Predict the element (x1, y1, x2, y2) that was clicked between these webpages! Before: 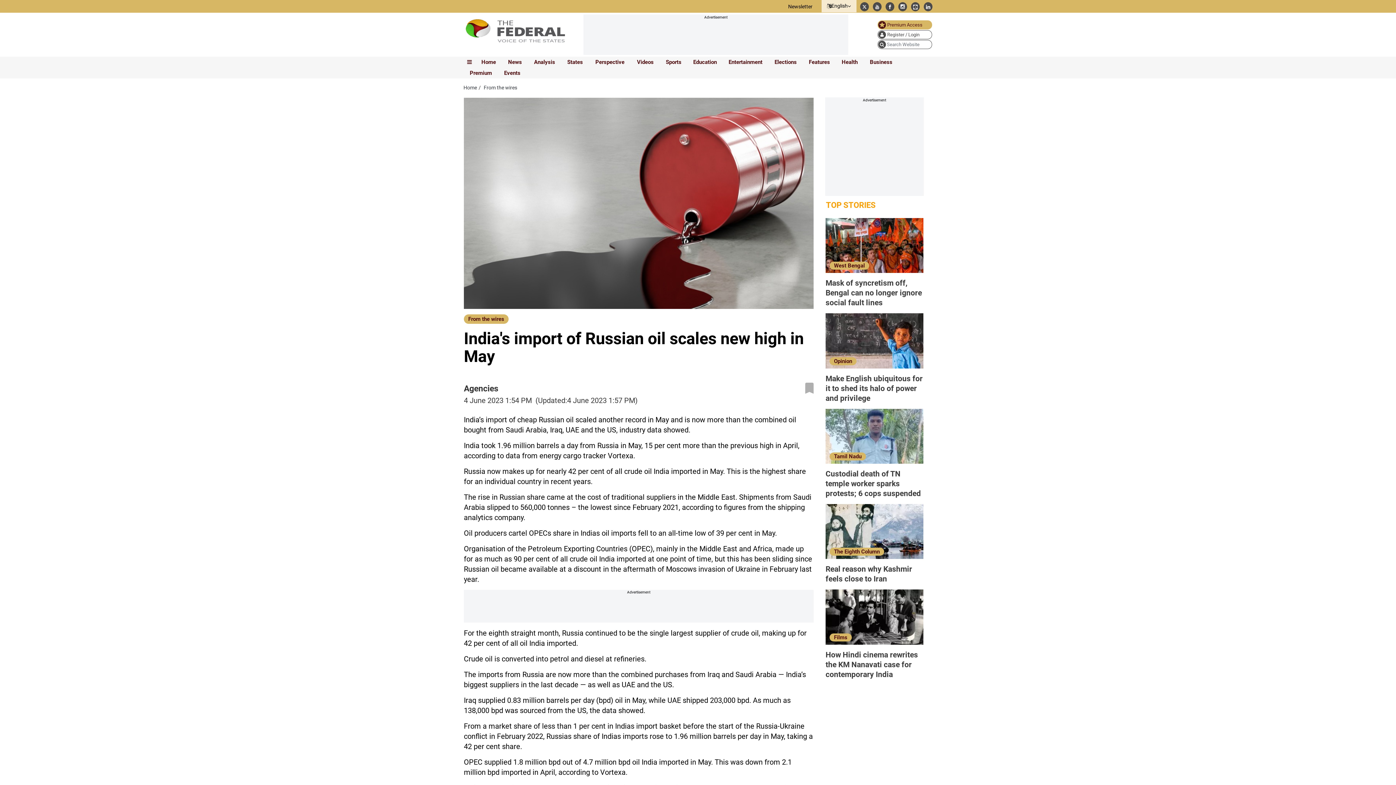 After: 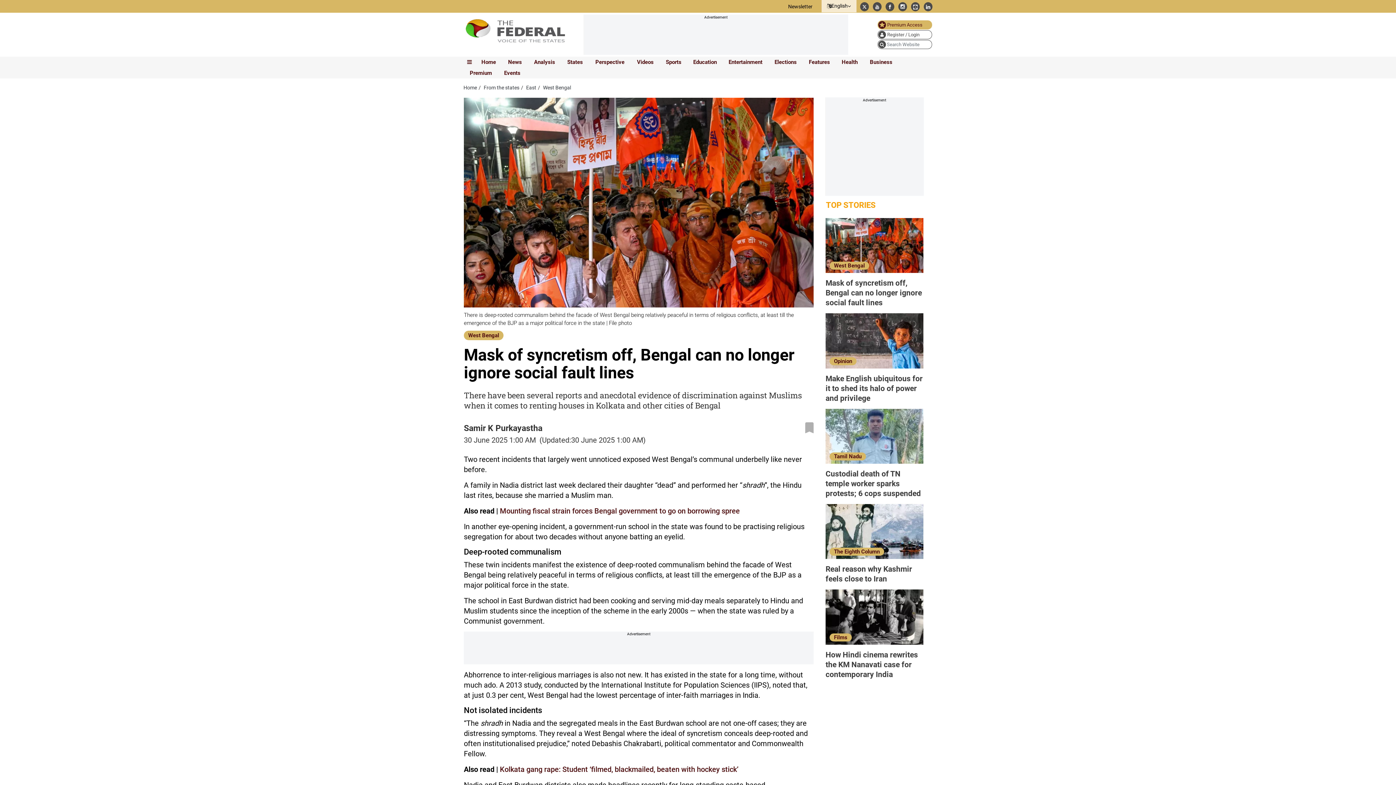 Action: bbox: (825, 271, 923, 311) label: Mask of syncretism off, Bengal can no longer ignore social fault lines